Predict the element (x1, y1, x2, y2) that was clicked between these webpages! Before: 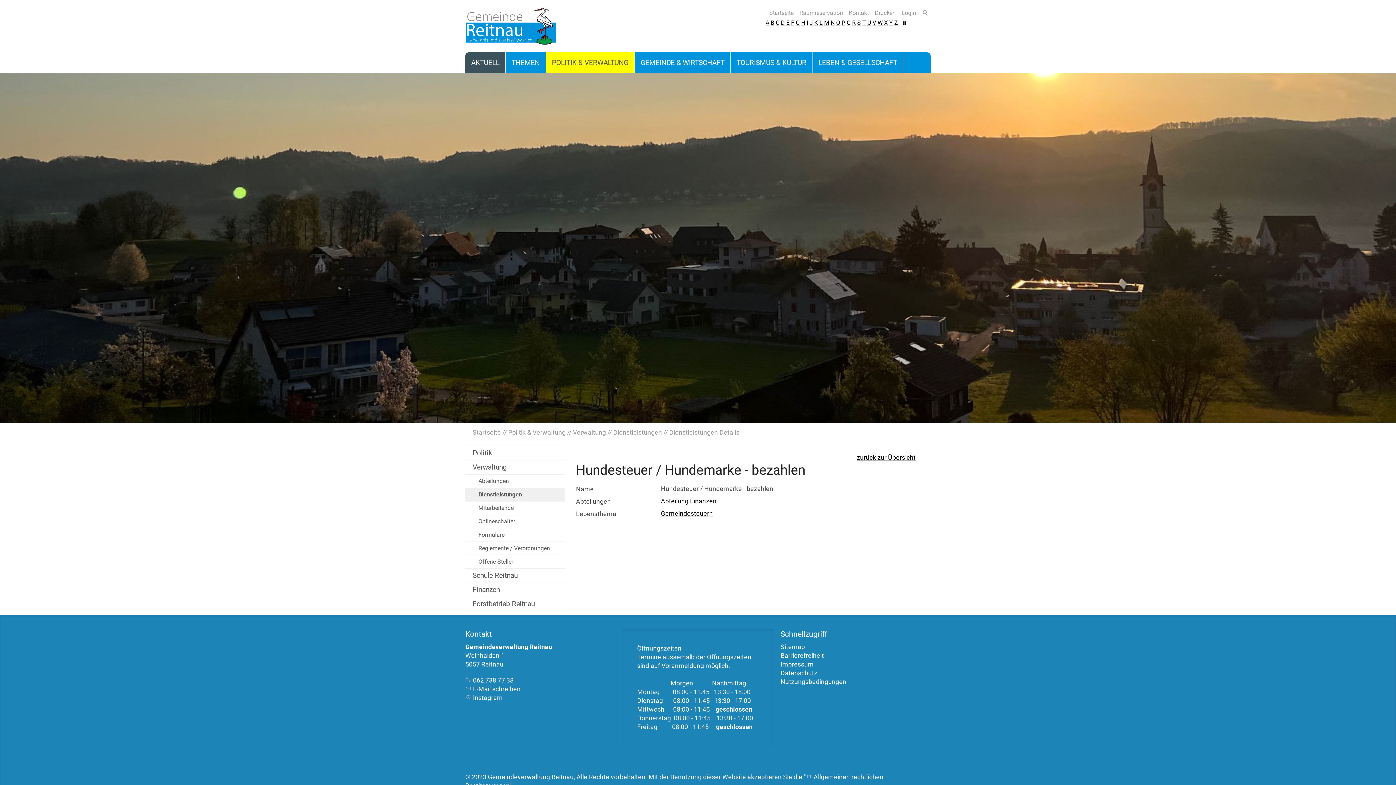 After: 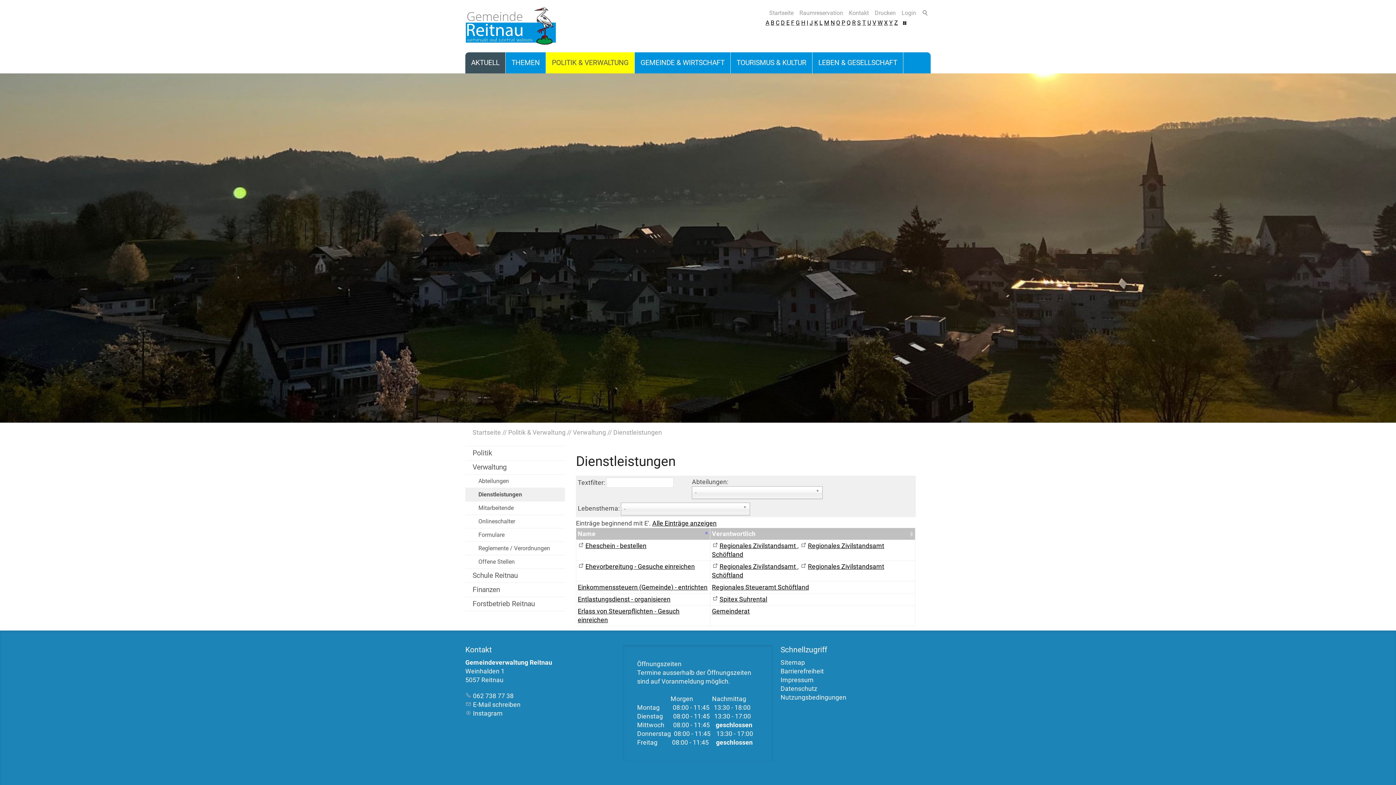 Action: label: E bbox: (786, 19, 789, 26)